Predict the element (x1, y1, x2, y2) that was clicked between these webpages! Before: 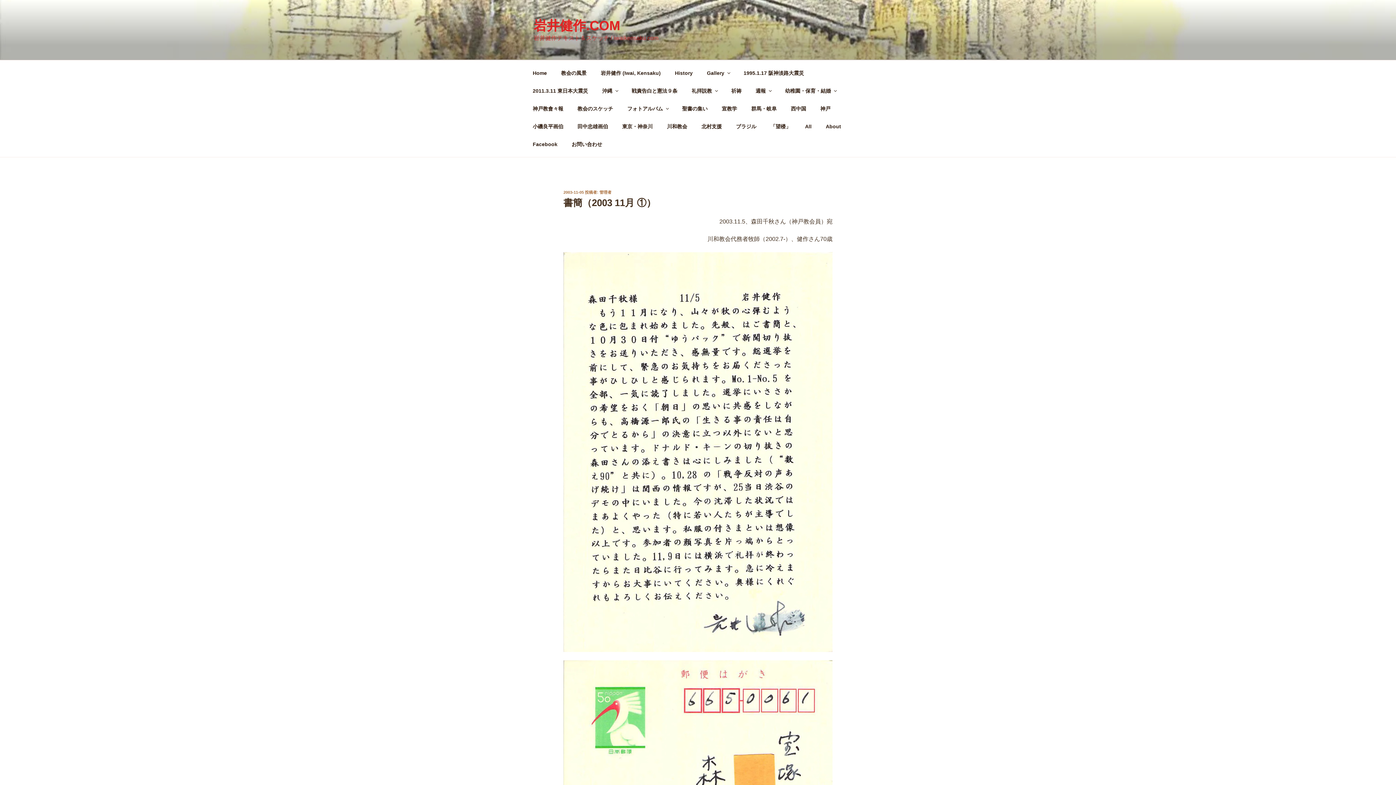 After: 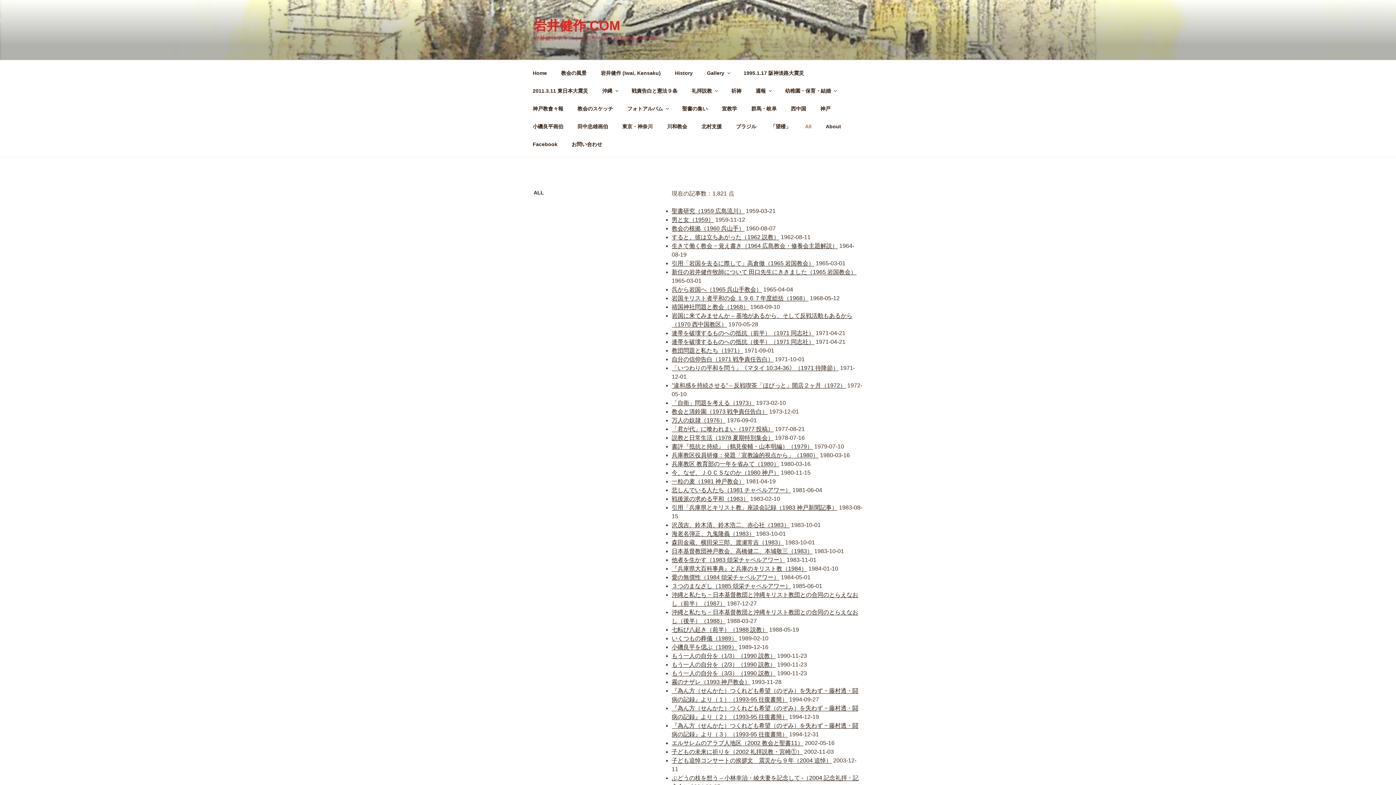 Action: label: All bbox: (798, 117, 818, 135)